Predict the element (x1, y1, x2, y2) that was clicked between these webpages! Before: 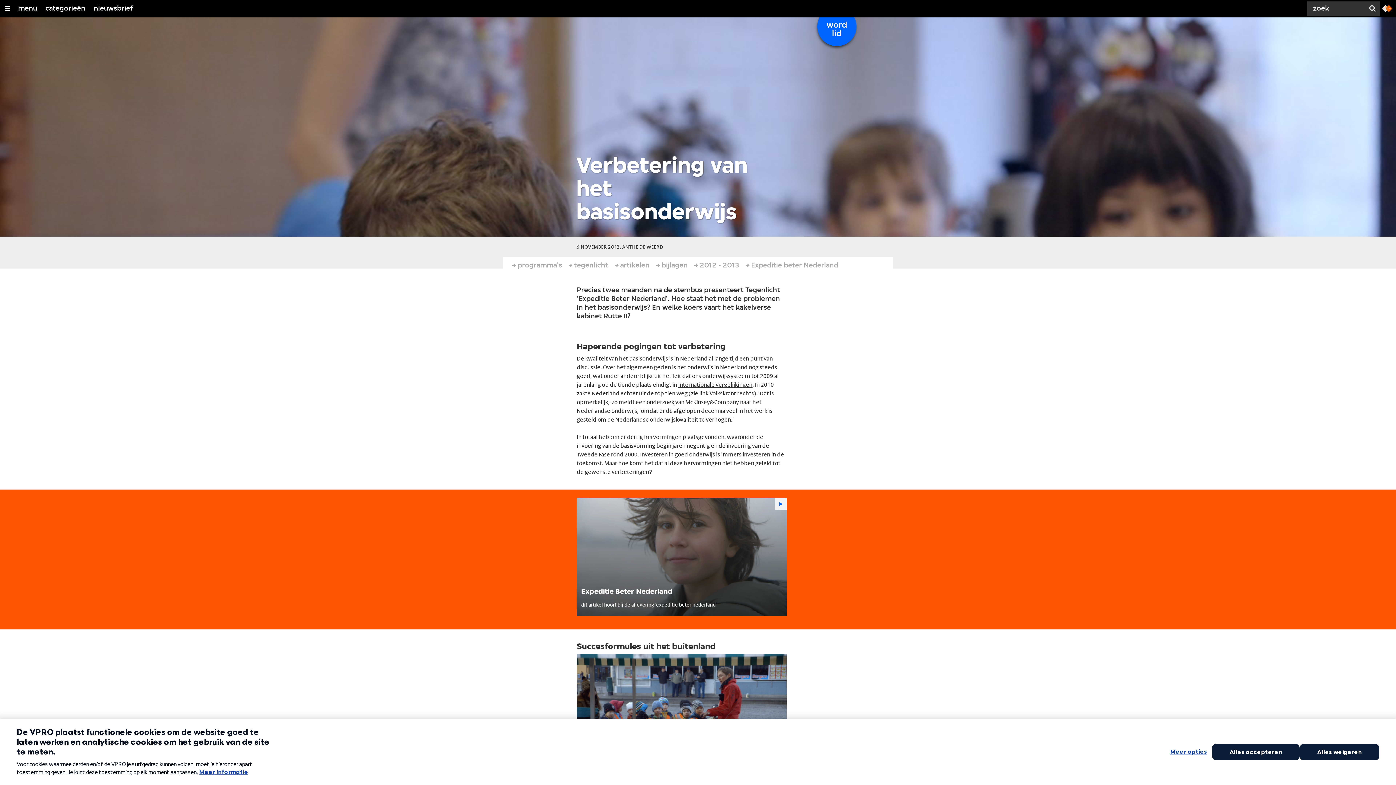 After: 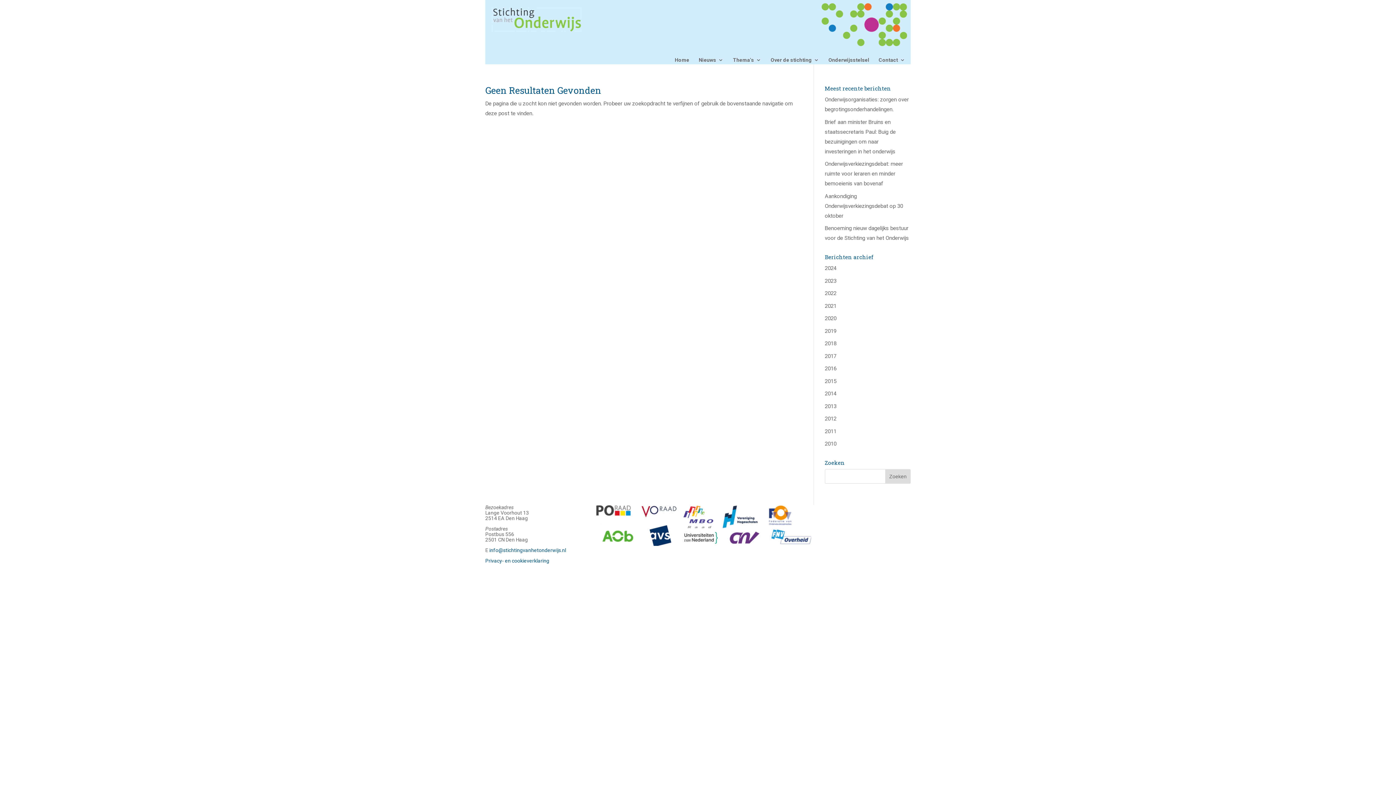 Action: bbox: (646, 399, 674, 405) label: onderzoek